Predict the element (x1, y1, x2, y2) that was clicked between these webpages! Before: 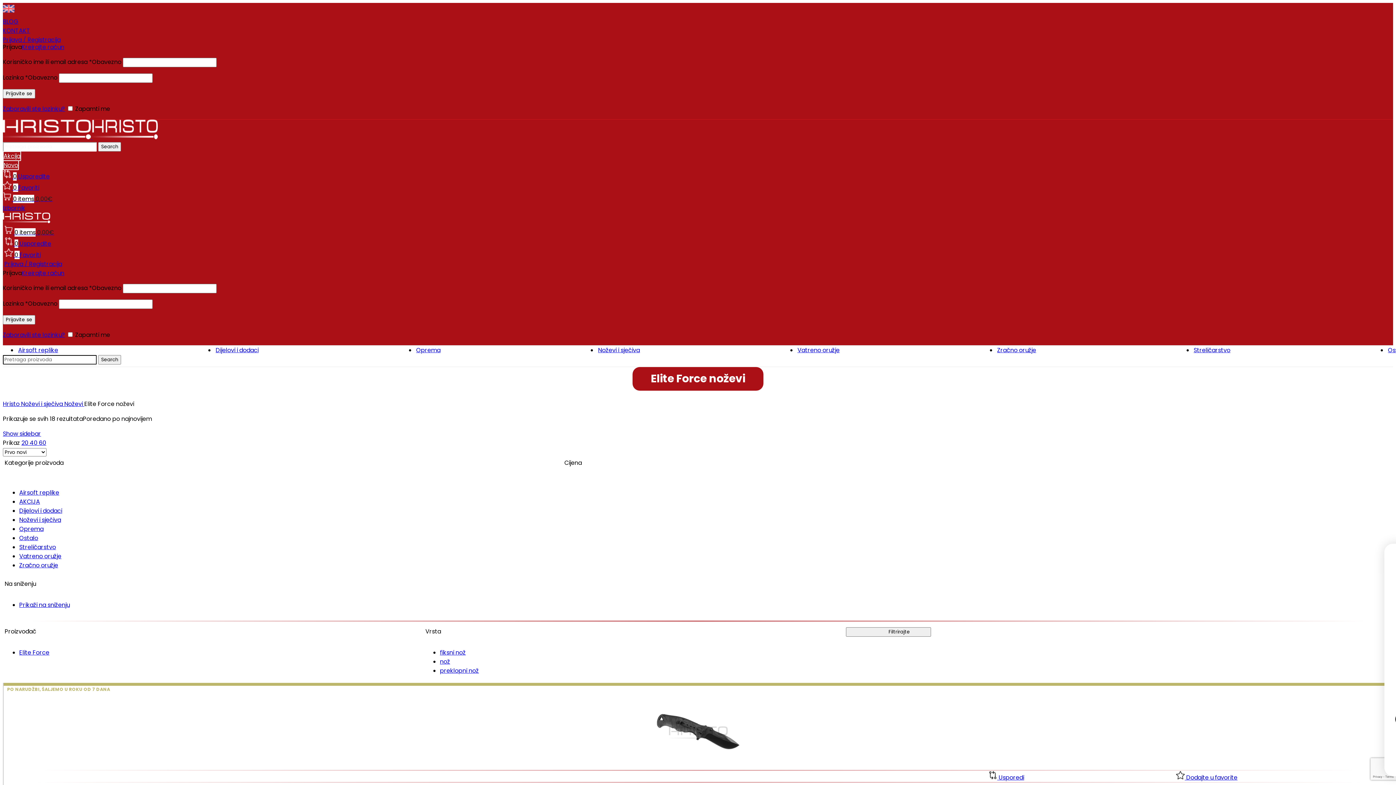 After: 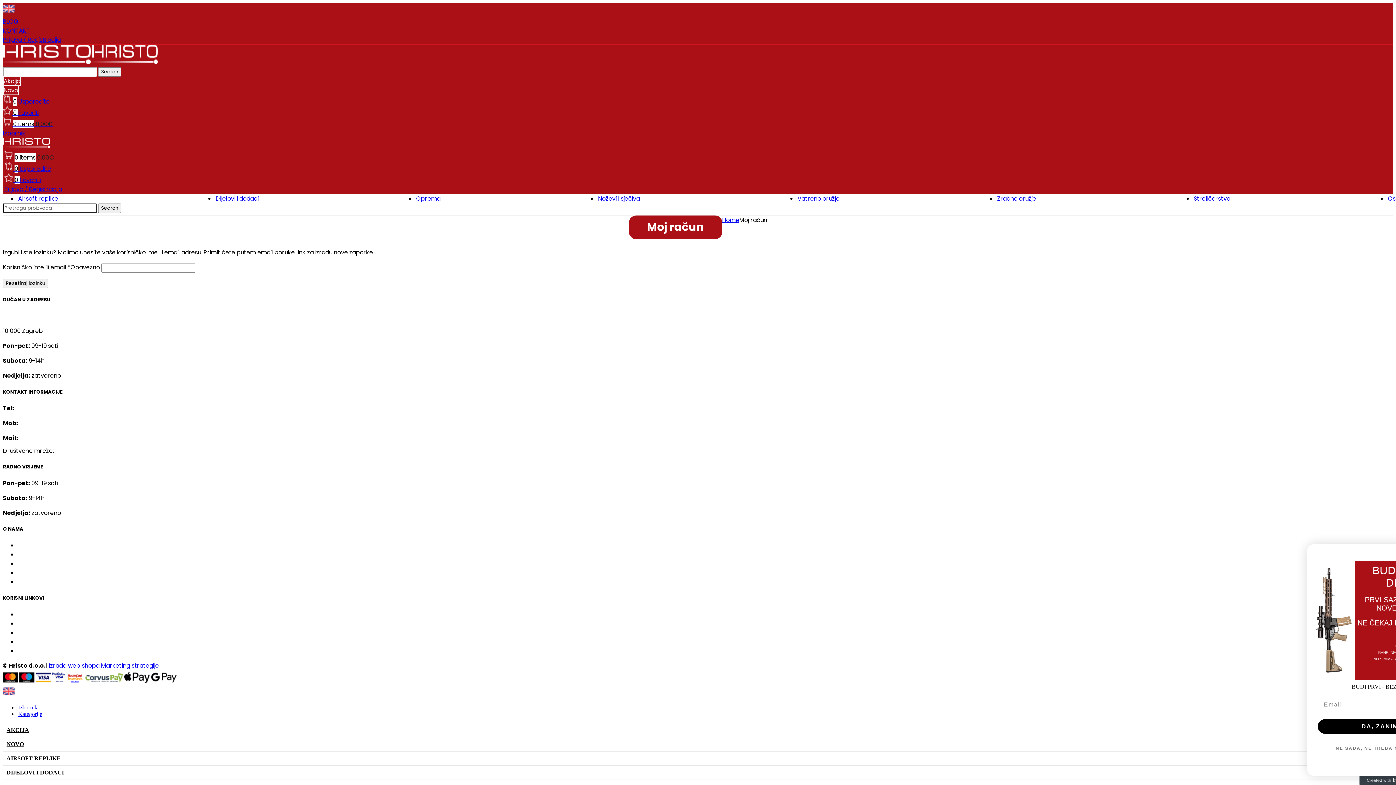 Action: label: Zaboravili ste lozinku? bbox: (2, 104, 65, 113)